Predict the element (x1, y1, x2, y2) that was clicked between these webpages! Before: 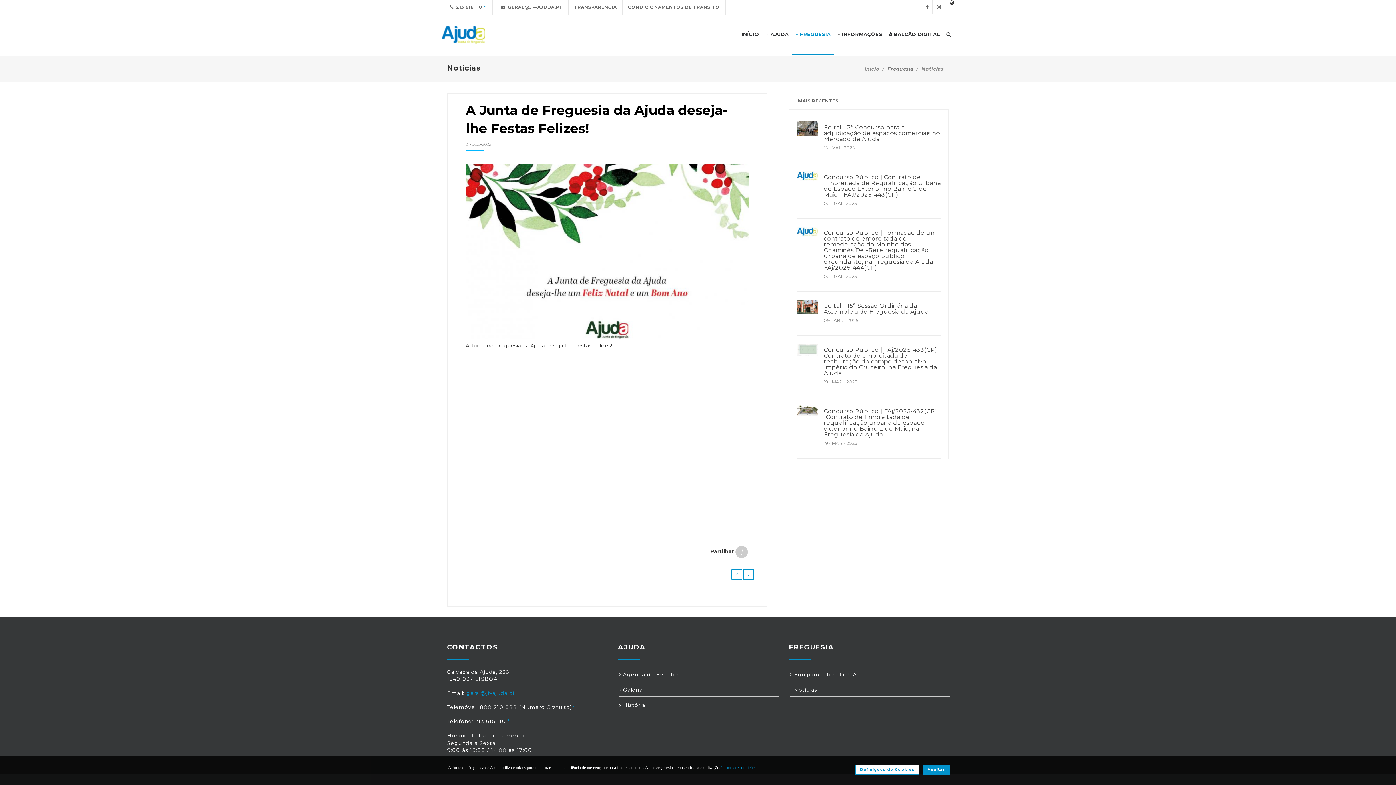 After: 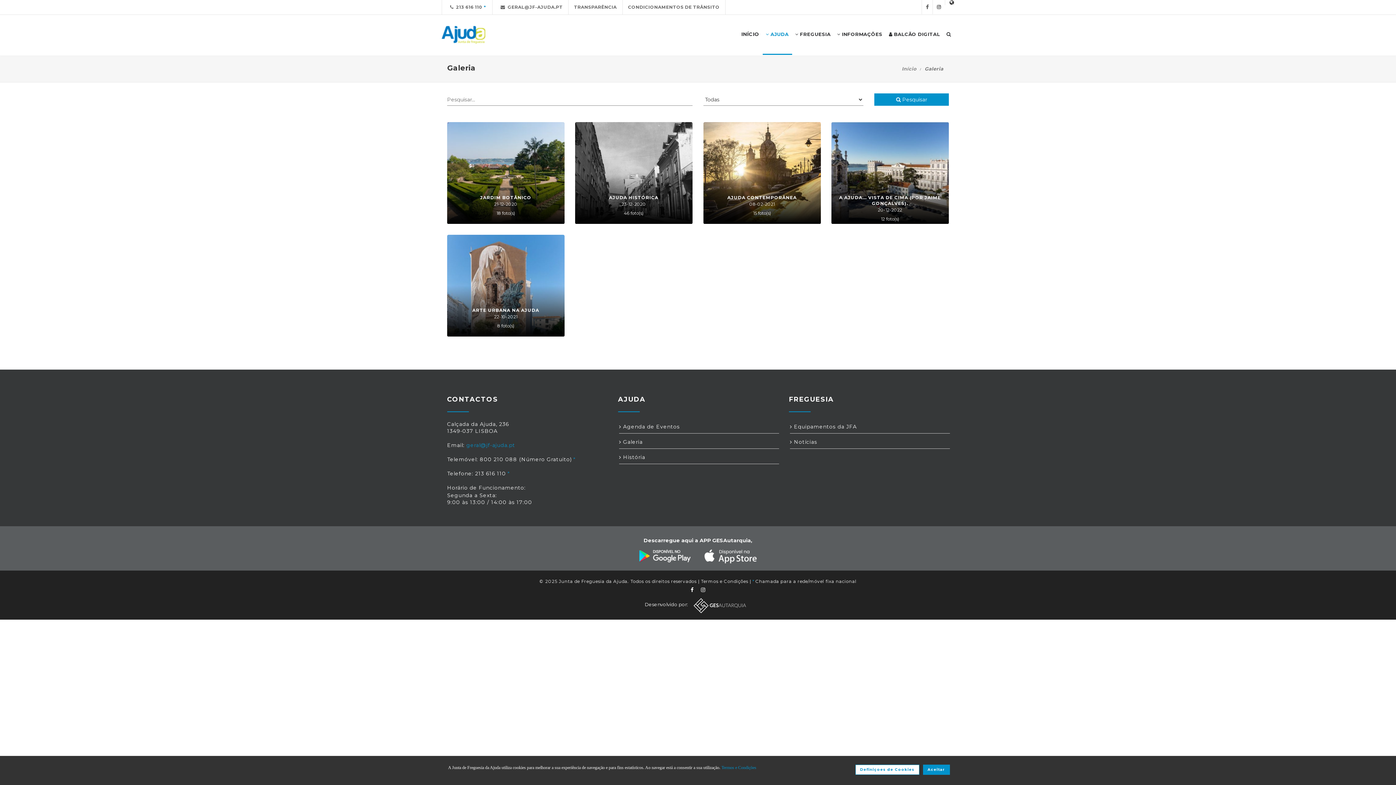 Action: label:  Galeria bbox: (619, 685, 642, 695)